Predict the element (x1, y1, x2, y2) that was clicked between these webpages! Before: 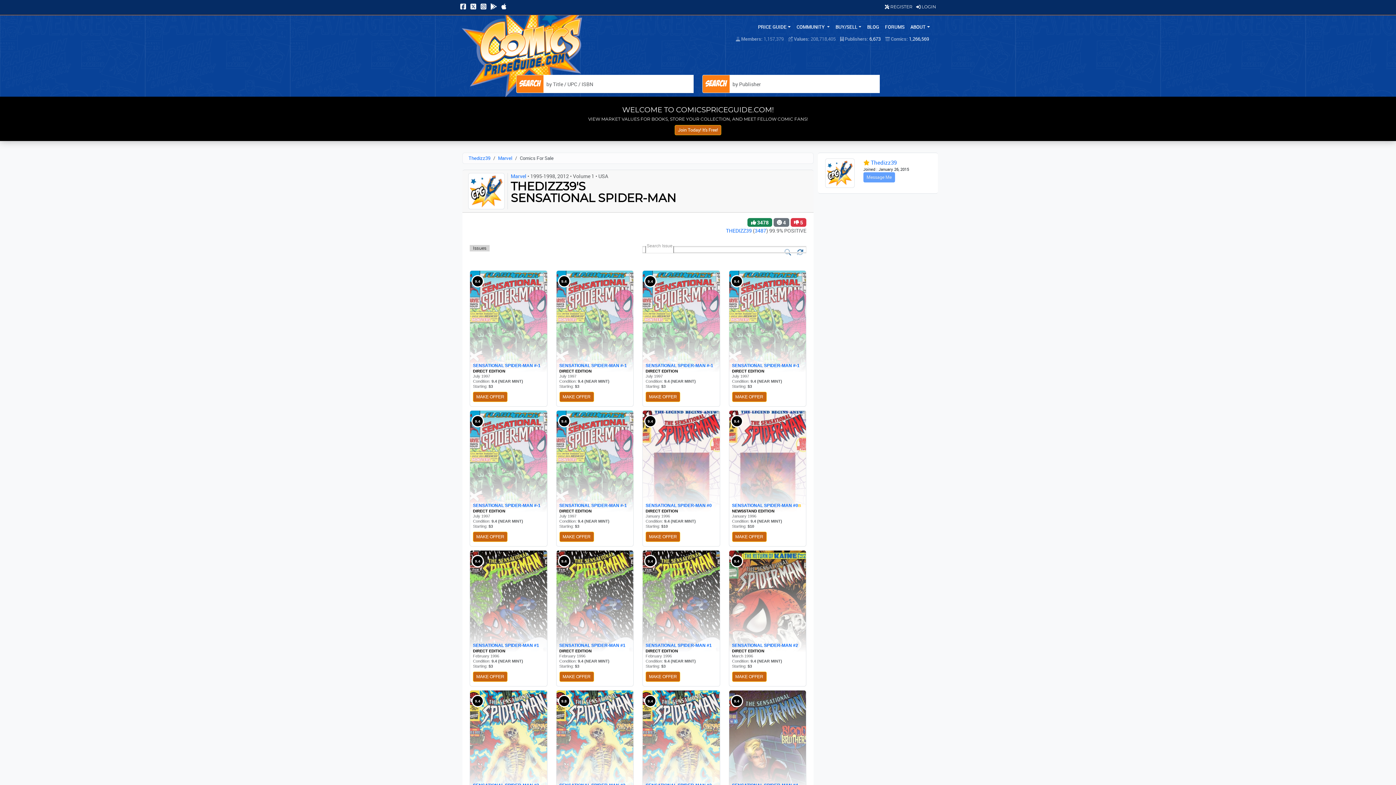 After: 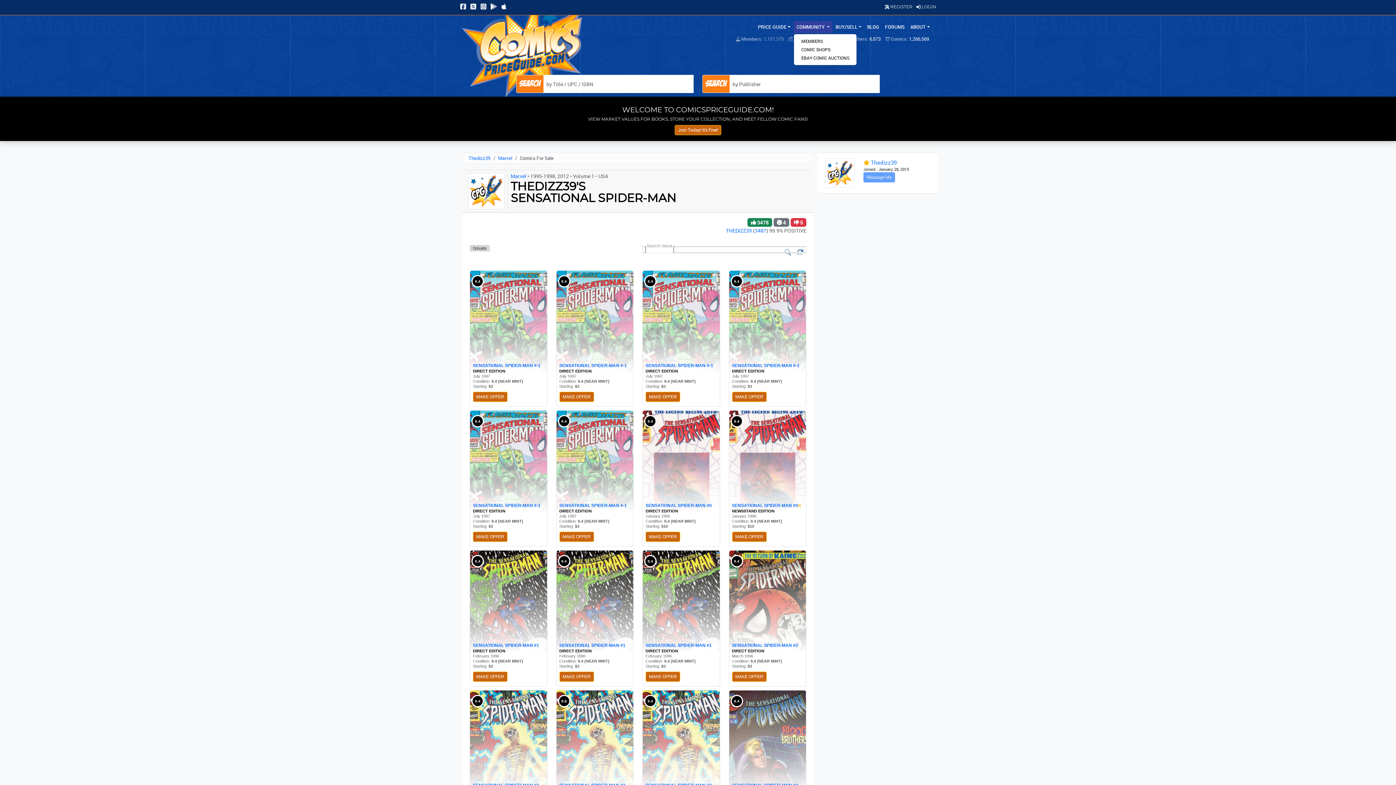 Action: label: COMMUNITY  bbox: (793, 21, 832, 33)